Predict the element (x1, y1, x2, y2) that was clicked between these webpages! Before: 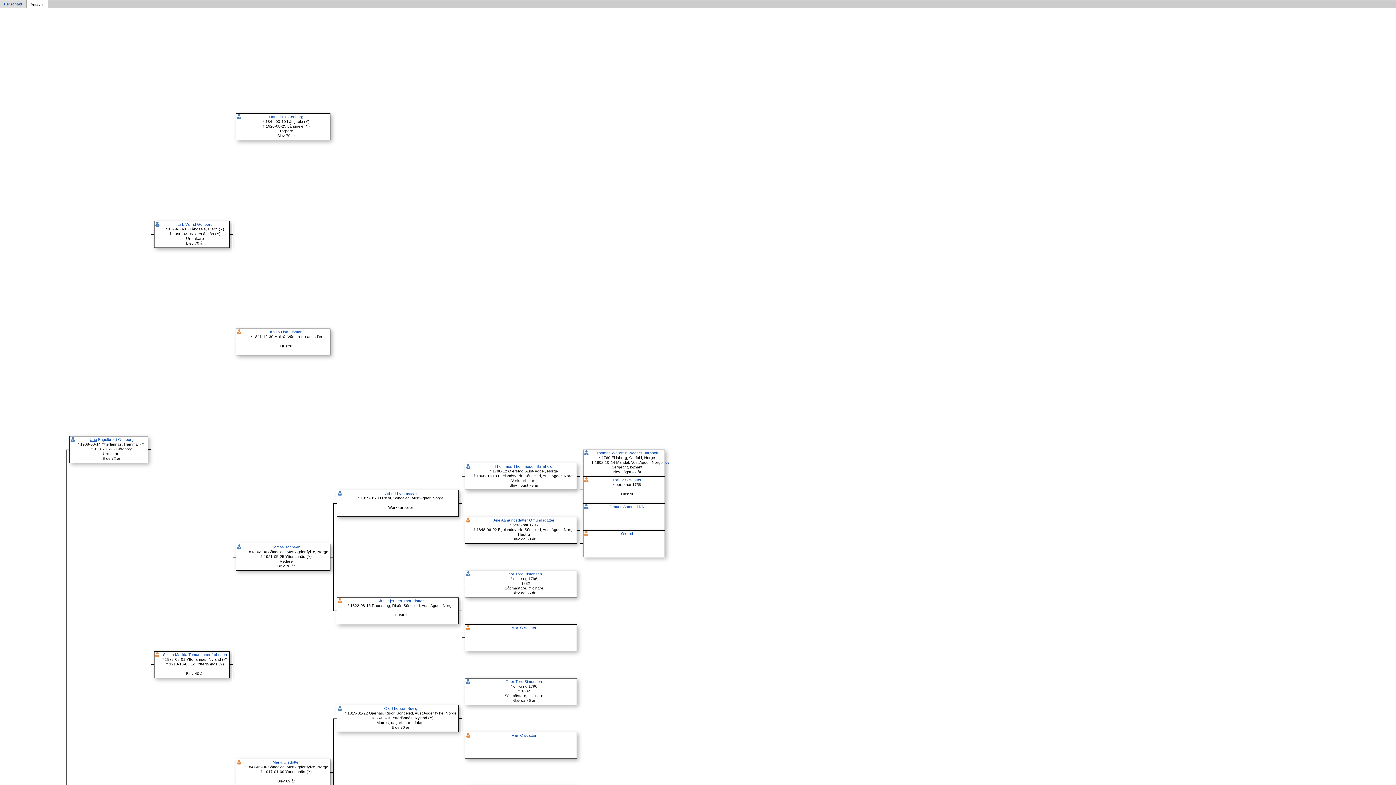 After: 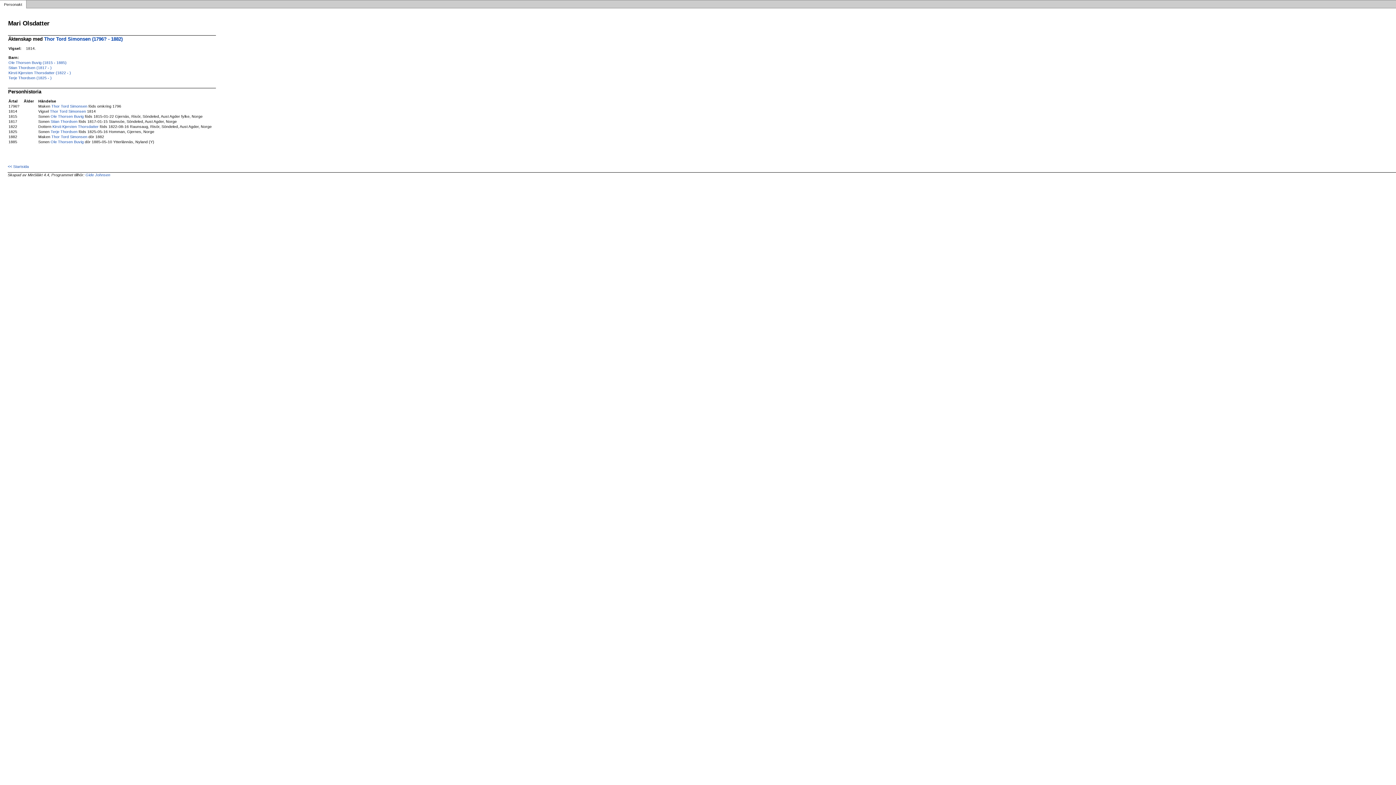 Action: bbox: (511, 625, 536, 630) label: Mari Olsdatter